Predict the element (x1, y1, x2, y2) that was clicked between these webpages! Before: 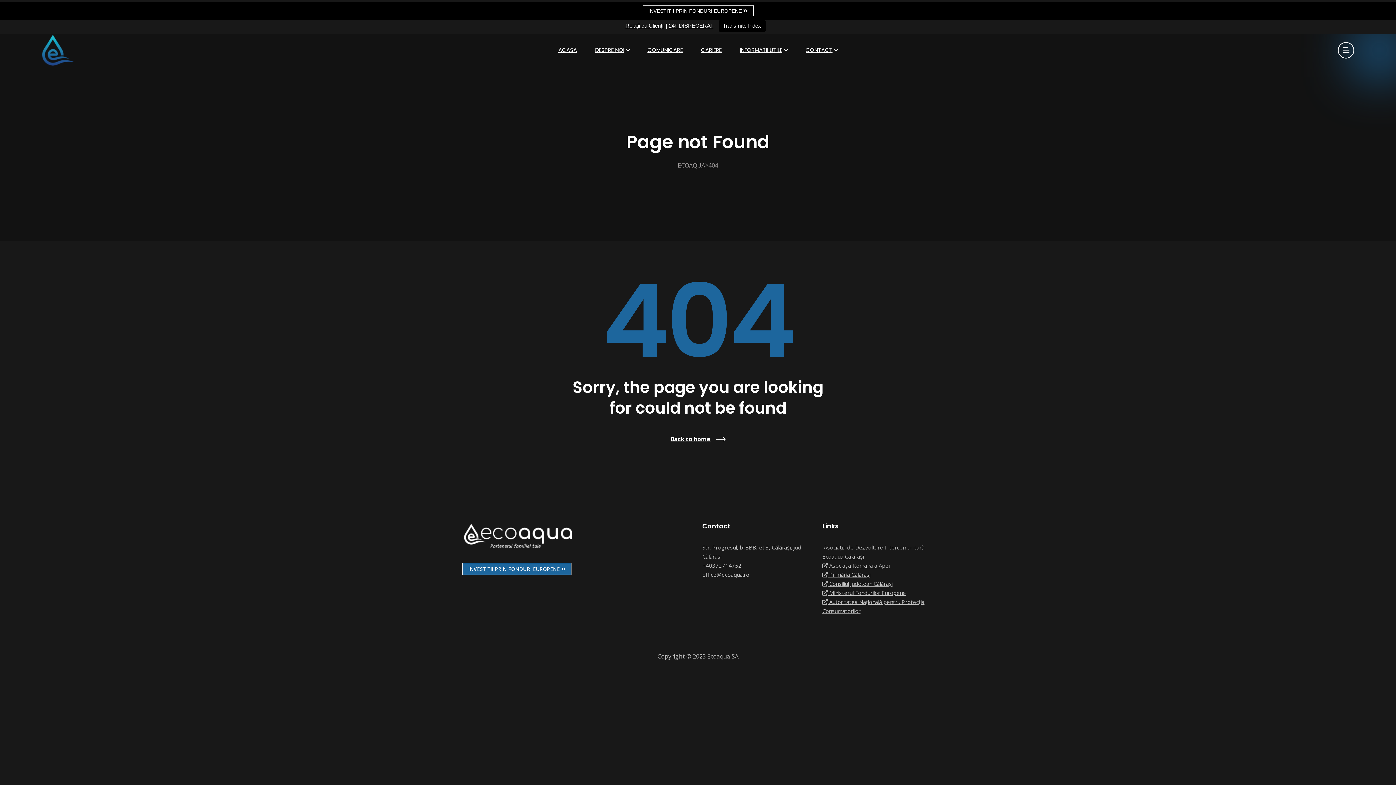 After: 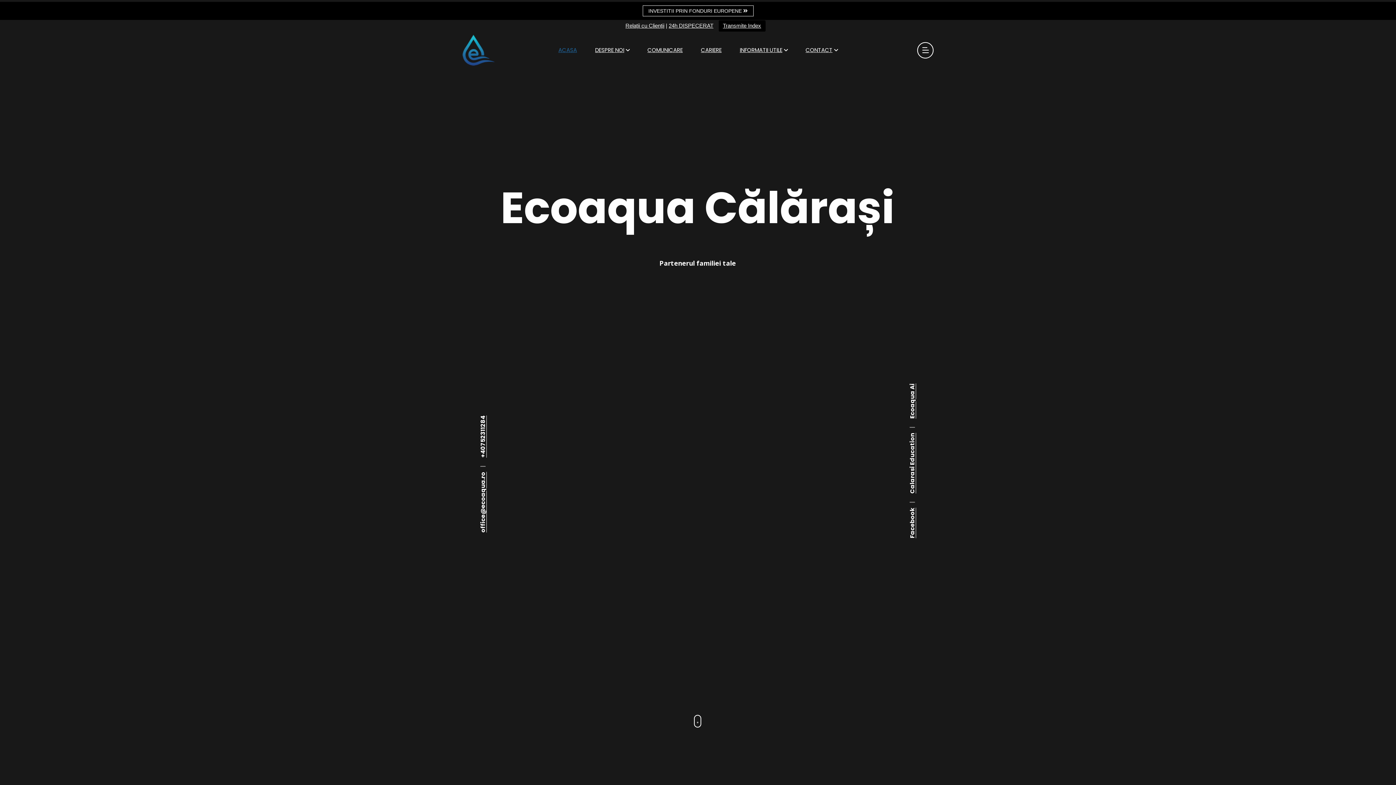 Action: bbox: (41, 33, 74, 66)